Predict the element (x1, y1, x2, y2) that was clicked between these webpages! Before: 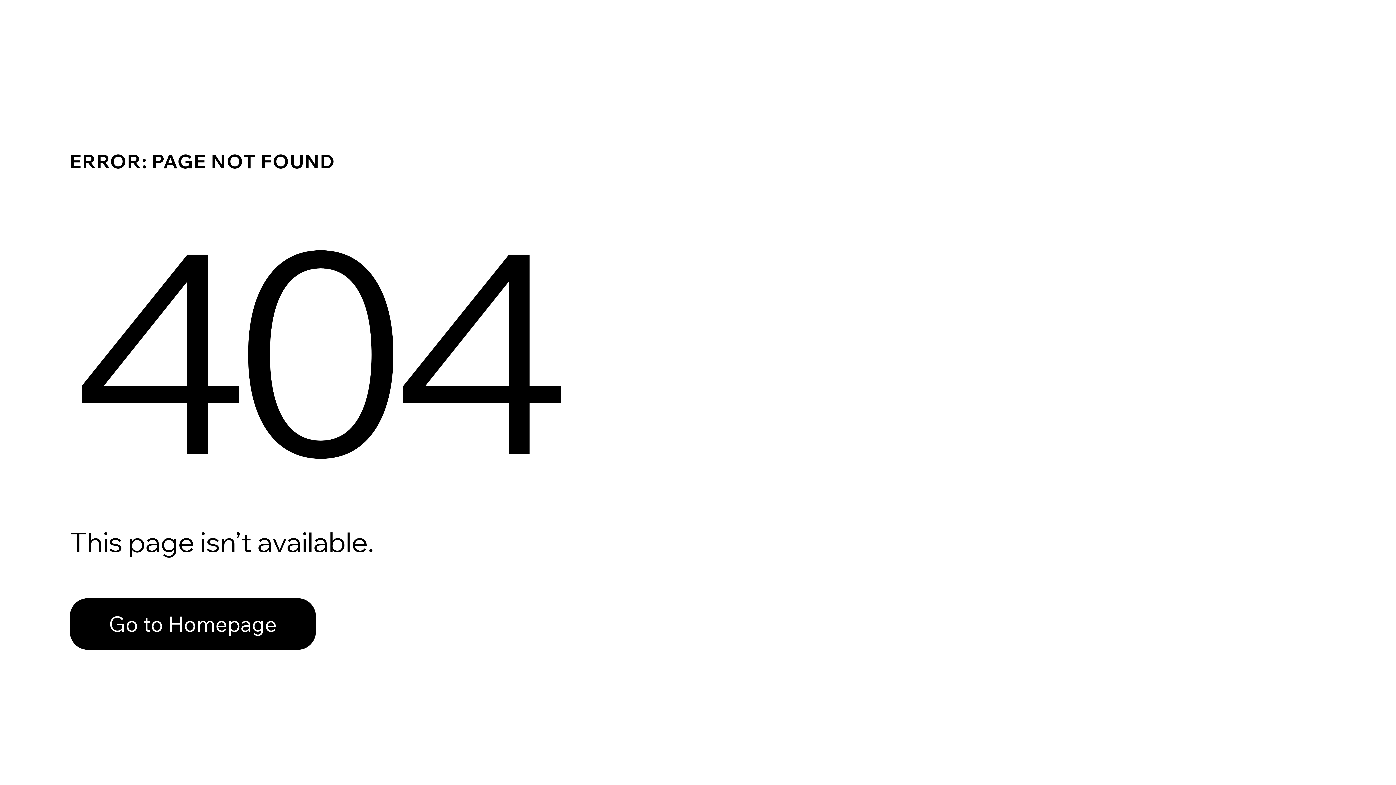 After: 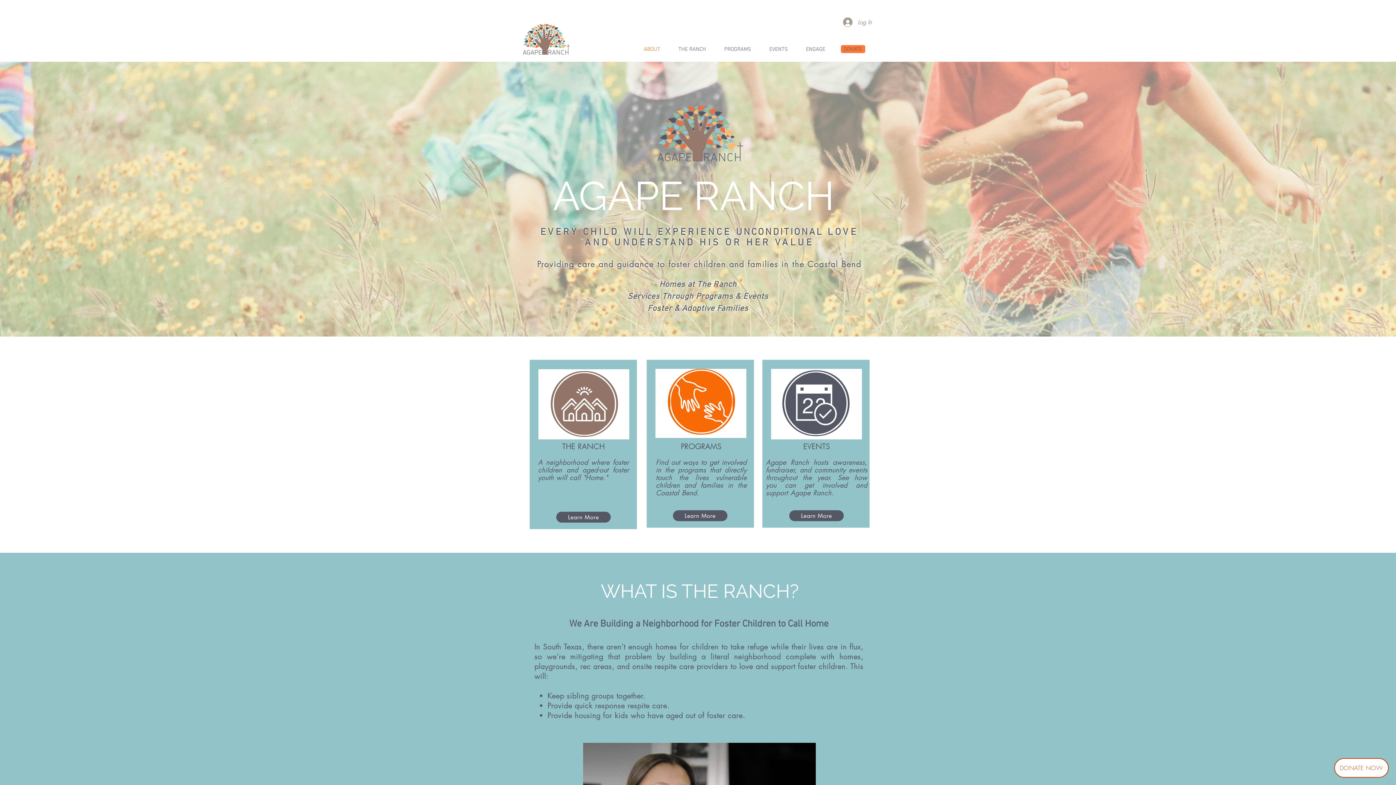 Action: label: Go to Homepage bbox: (69, 582, 768, 659)